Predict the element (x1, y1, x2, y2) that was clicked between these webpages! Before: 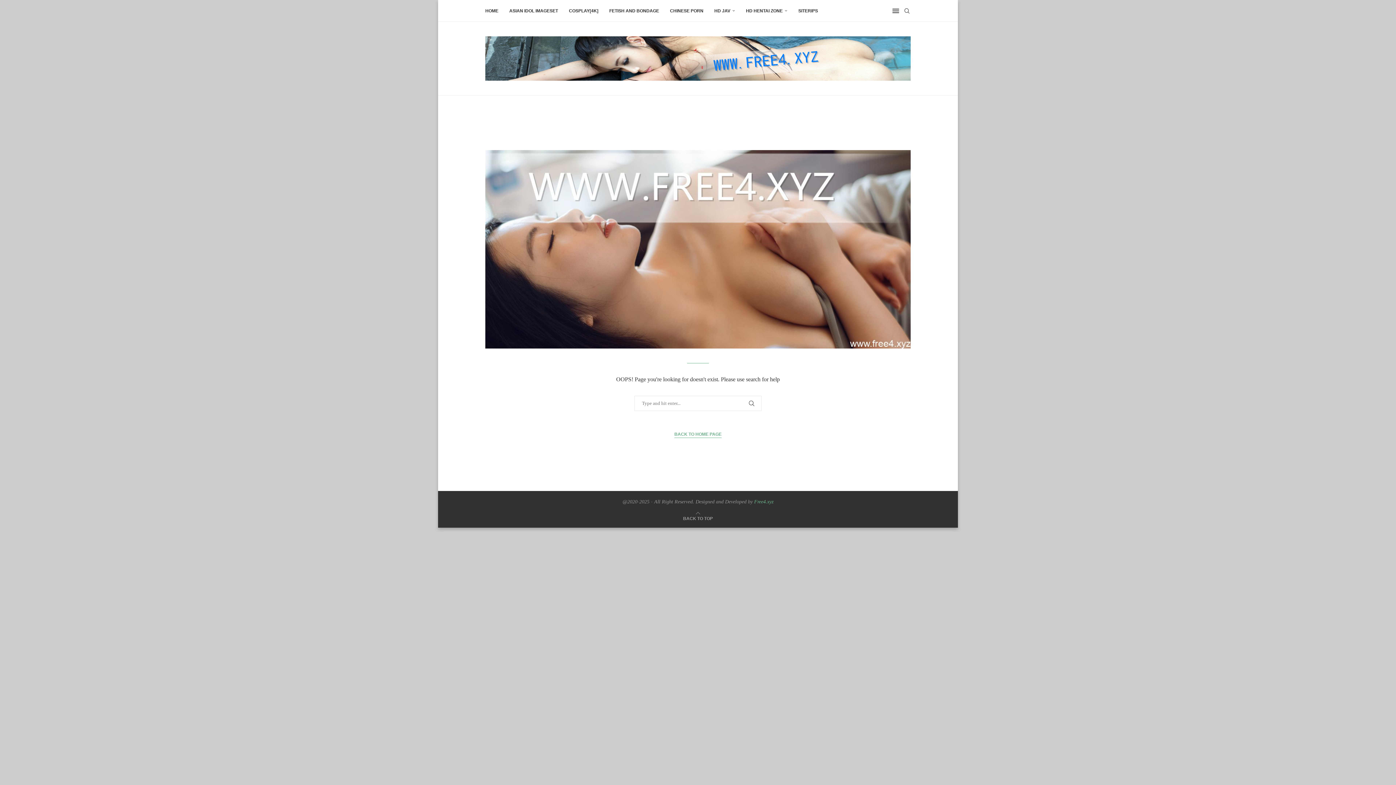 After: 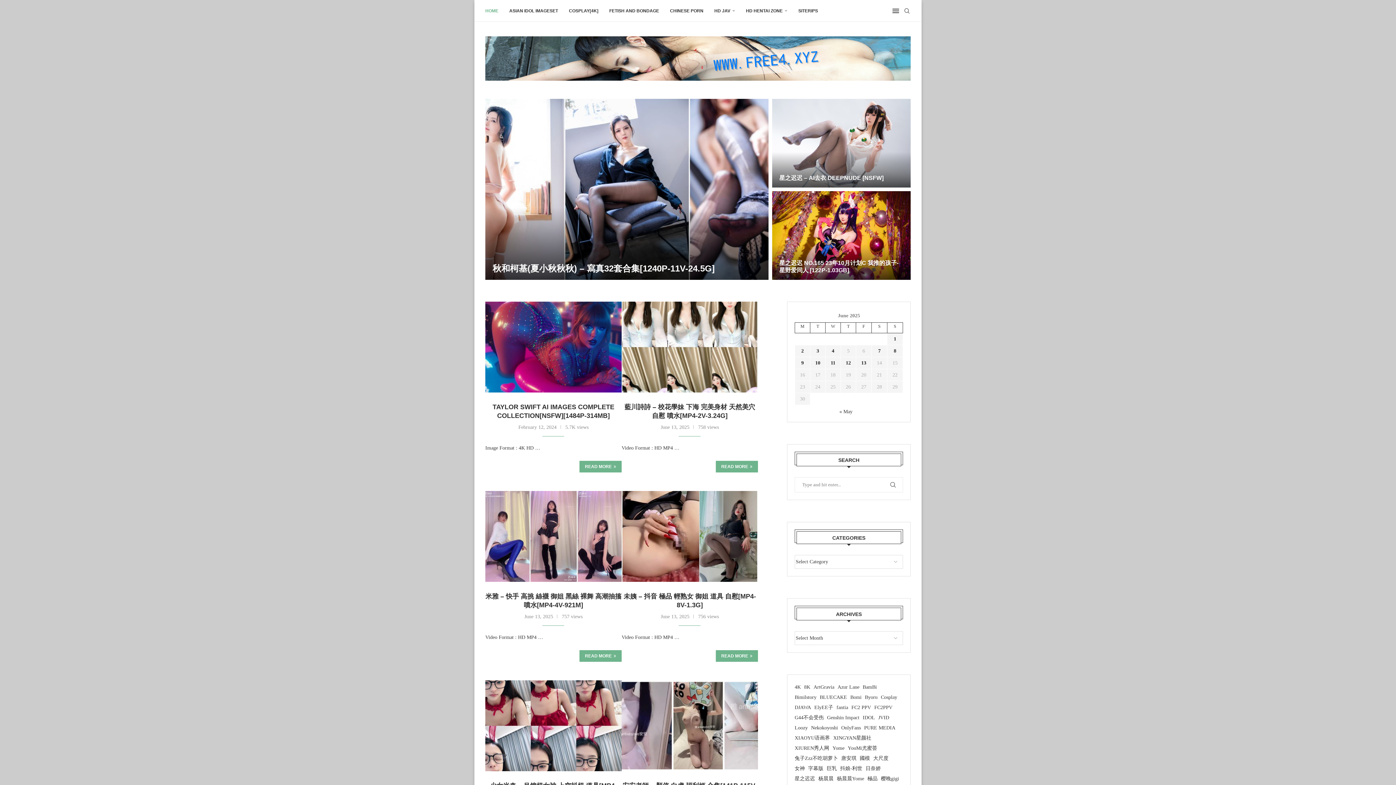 Action: bbox: (674, 431, 721, 438) label: BACK TO HOME PAGE